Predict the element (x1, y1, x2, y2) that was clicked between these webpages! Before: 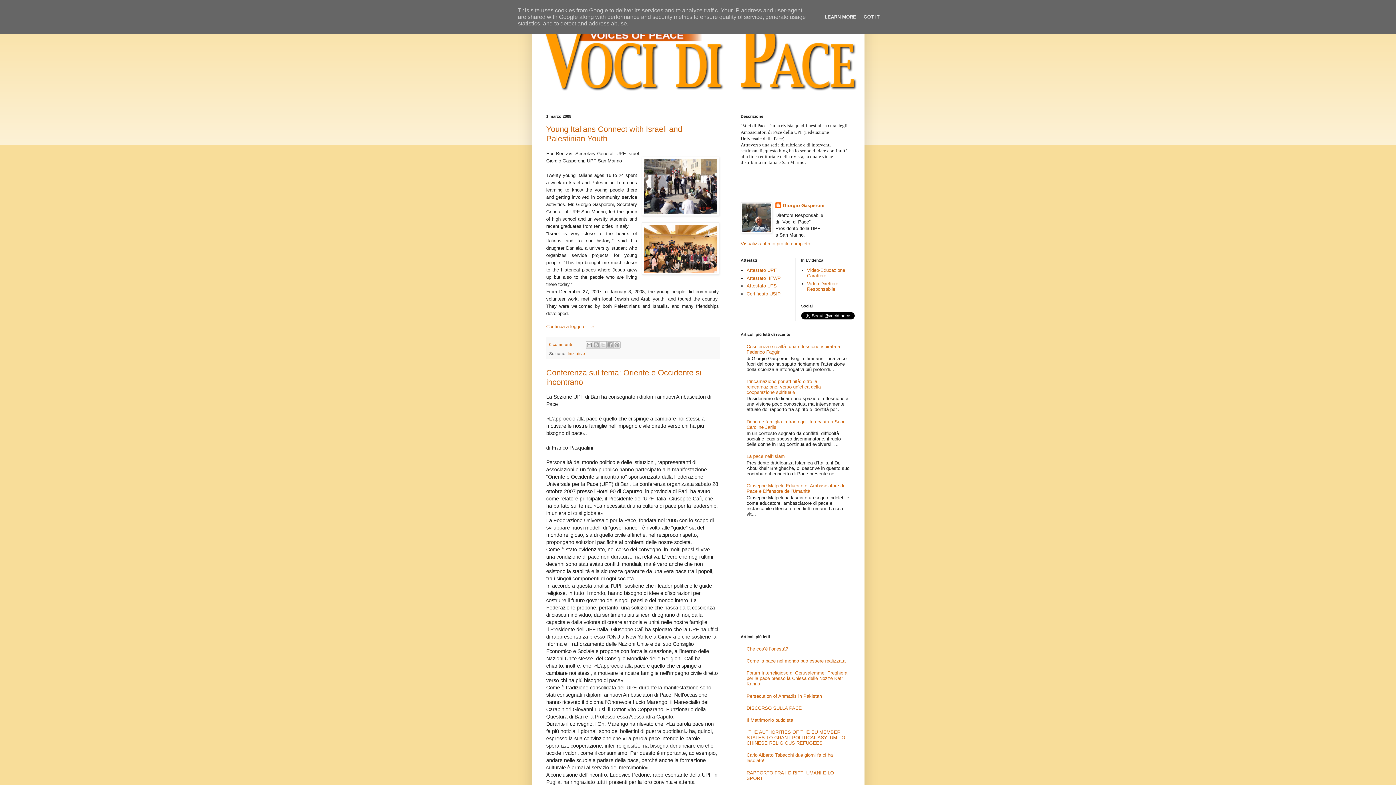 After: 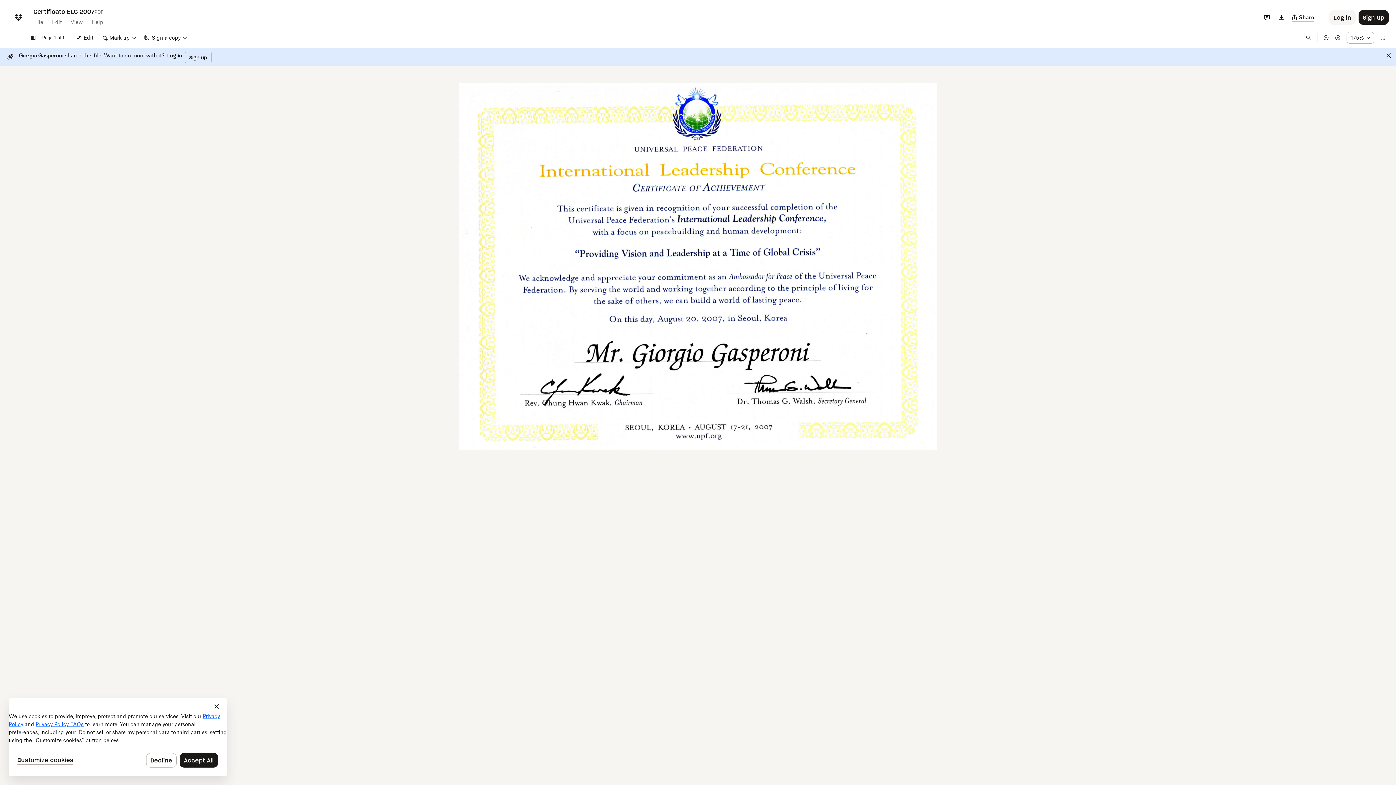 Action: bbox: (746, 267, 777, 273) label: Attestato UPF